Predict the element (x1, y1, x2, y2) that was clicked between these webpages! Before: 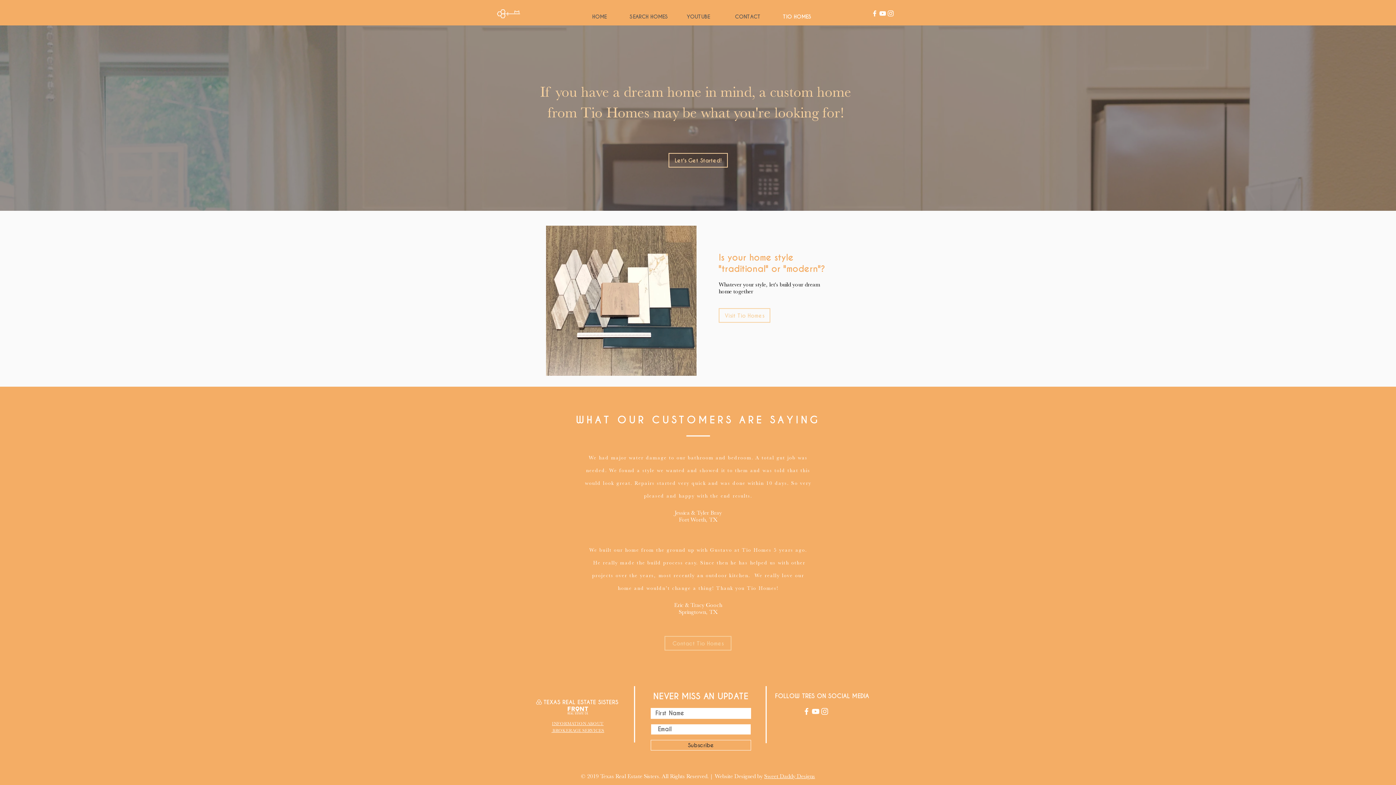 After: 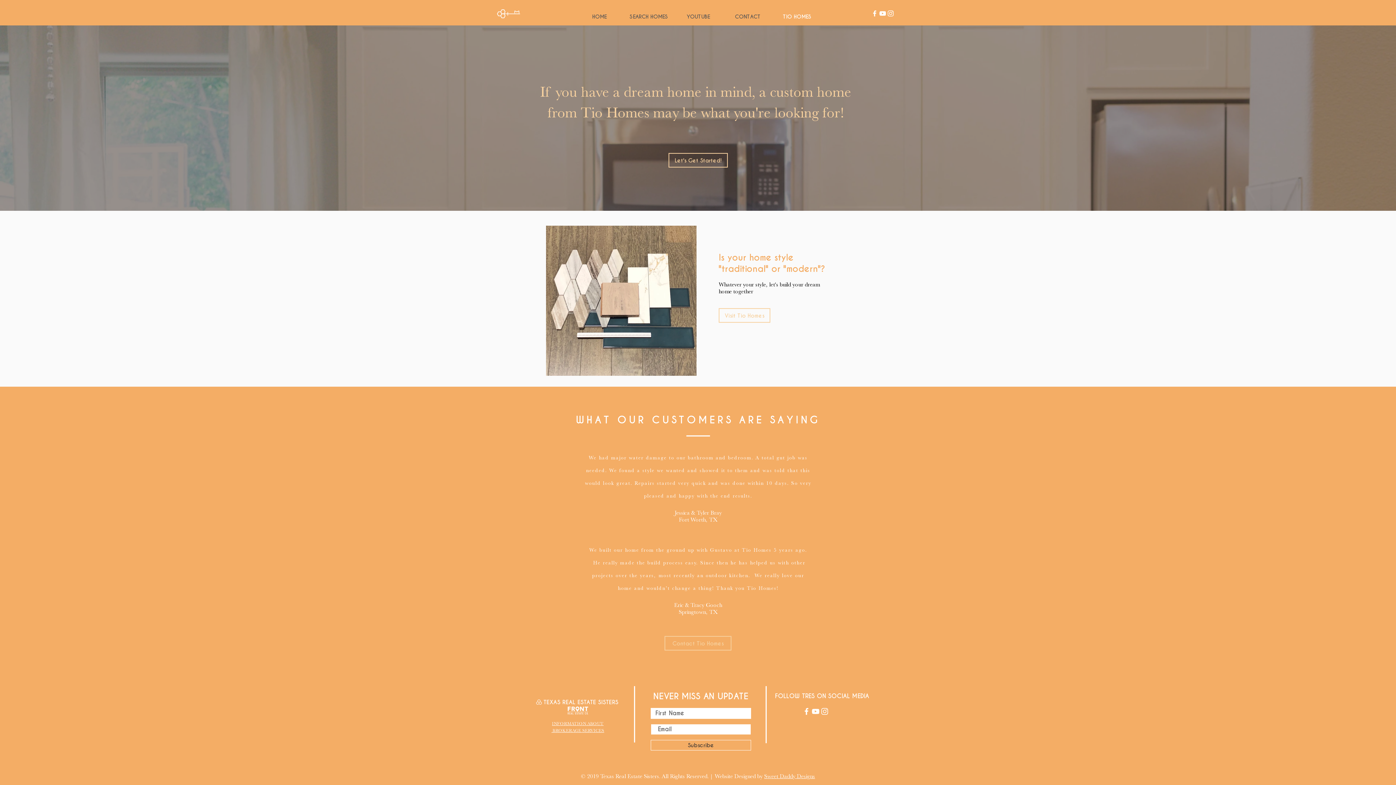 Action: label: TIO HOMES bbox: (772, 7, 822, 25)